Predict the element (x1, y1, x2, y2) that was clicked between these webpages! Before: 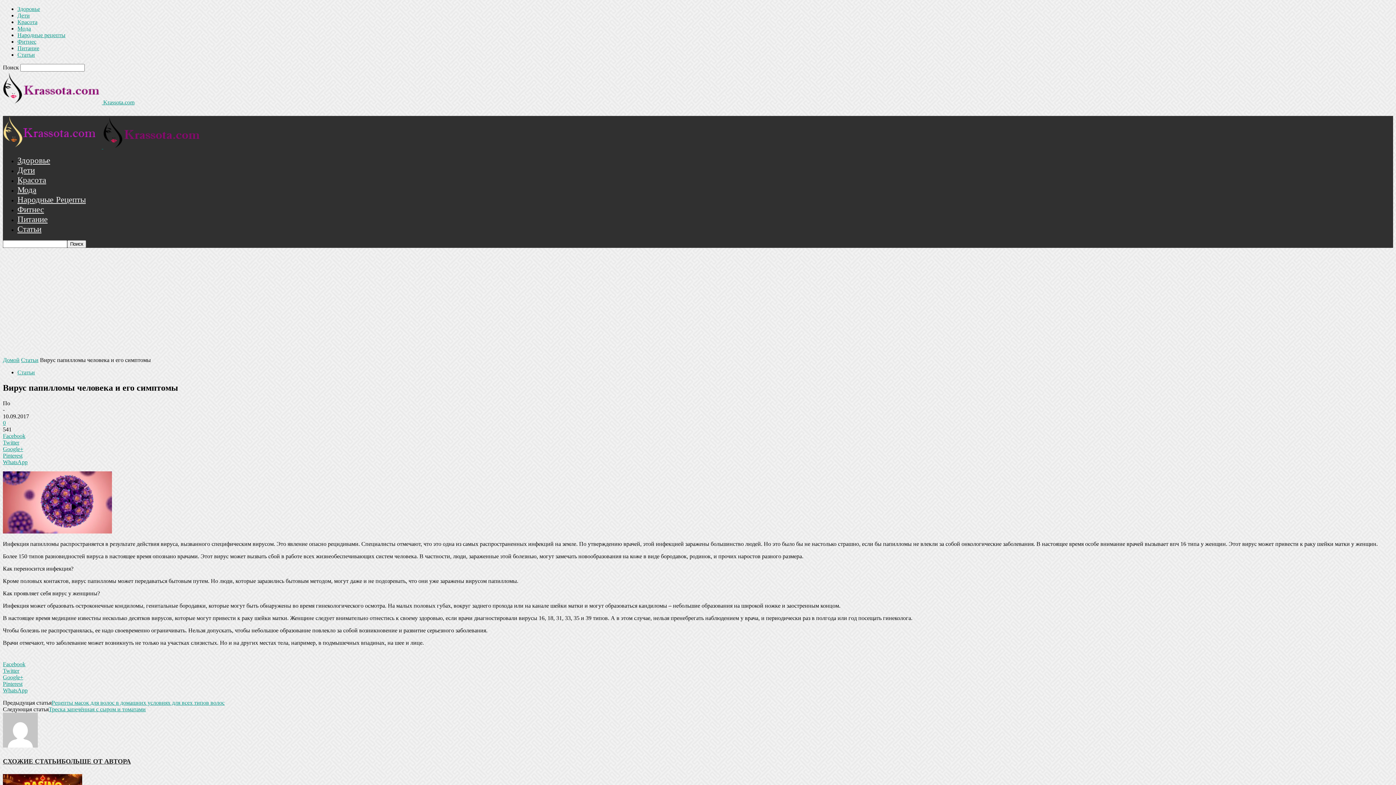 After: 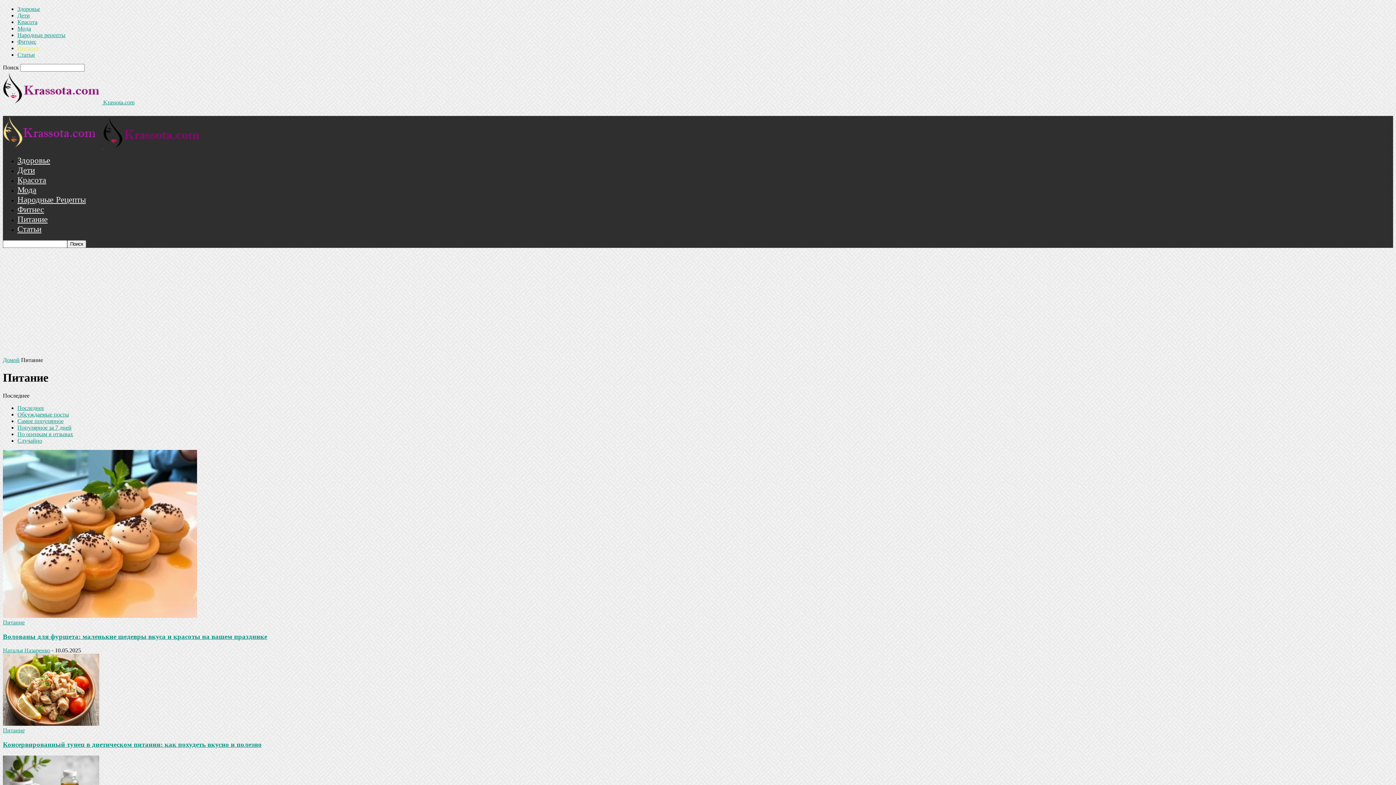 Action: label: Питание bbox: (17, 215, 47, 224)